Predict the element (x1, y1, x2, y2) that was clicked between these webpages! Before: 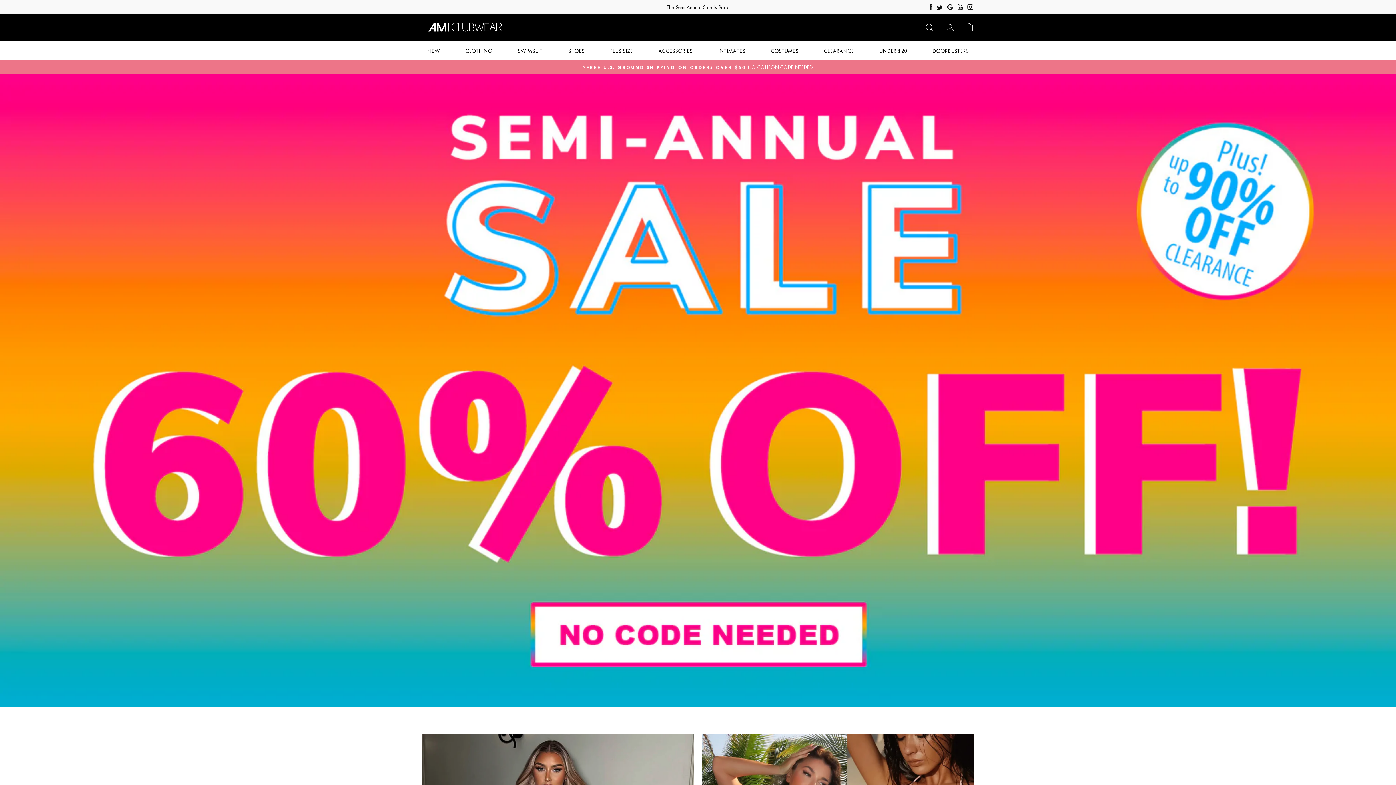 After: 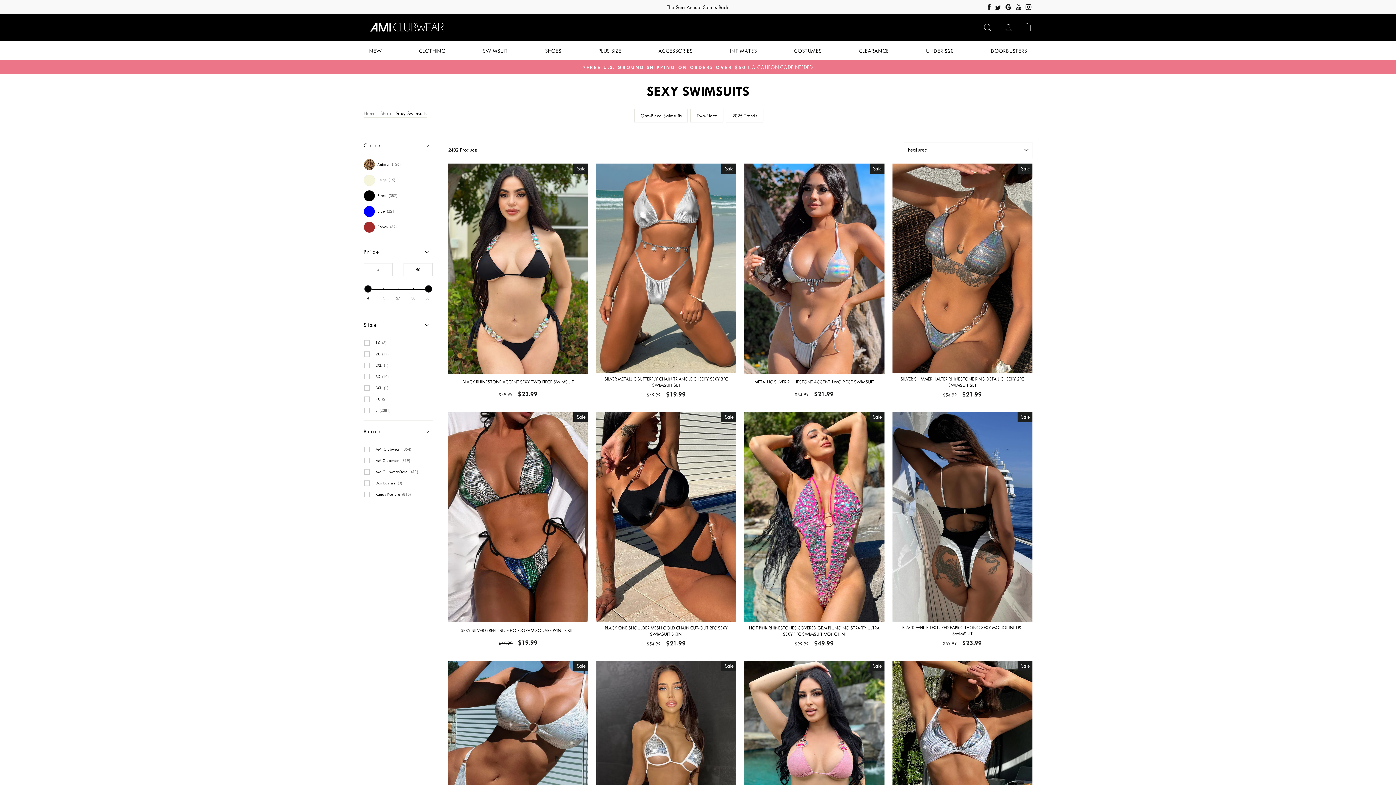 Action: label: SWIMSUIT bbox: (512, 44, 548, 57)